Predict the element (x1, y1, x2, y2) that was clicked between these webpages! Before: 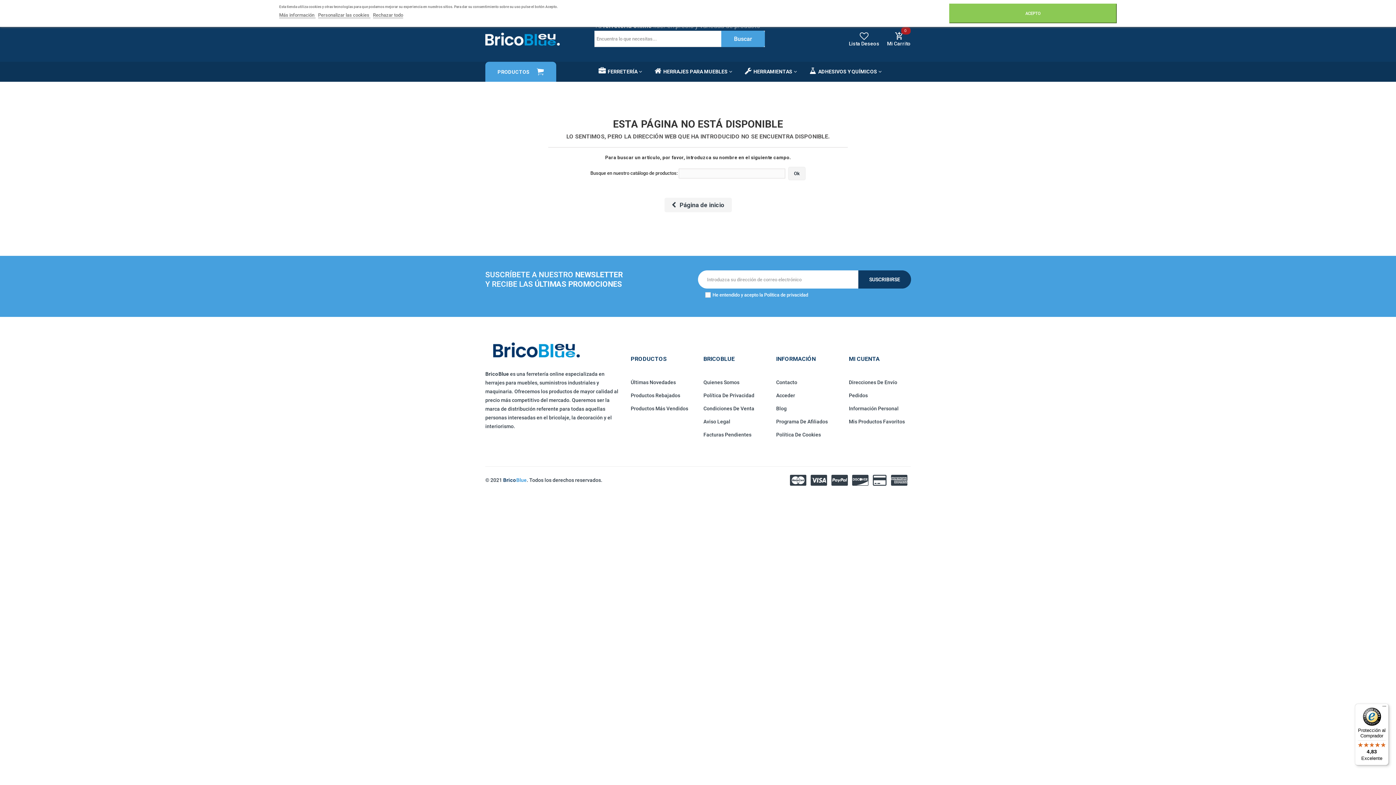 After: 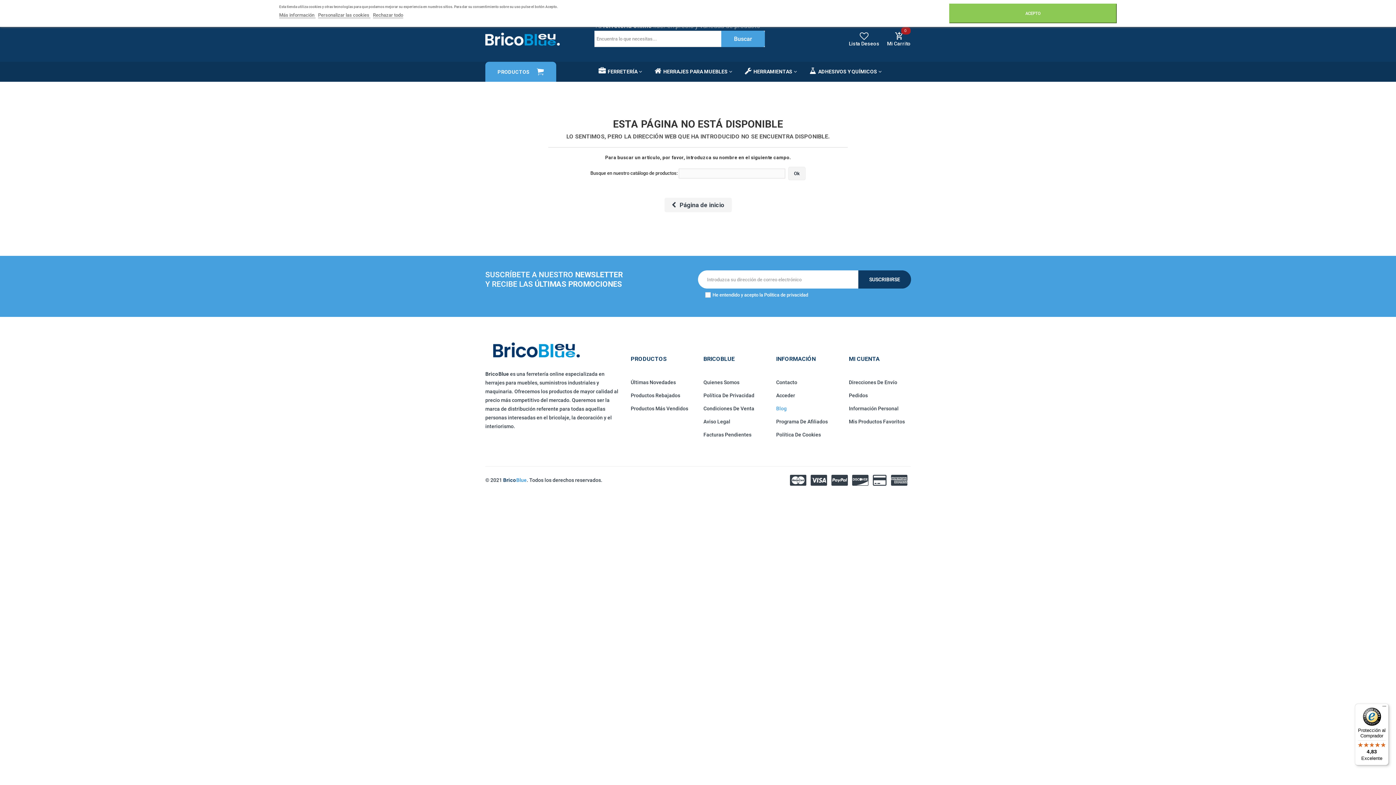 Action: label: Blog bbox: (776, 405, 786, 411)